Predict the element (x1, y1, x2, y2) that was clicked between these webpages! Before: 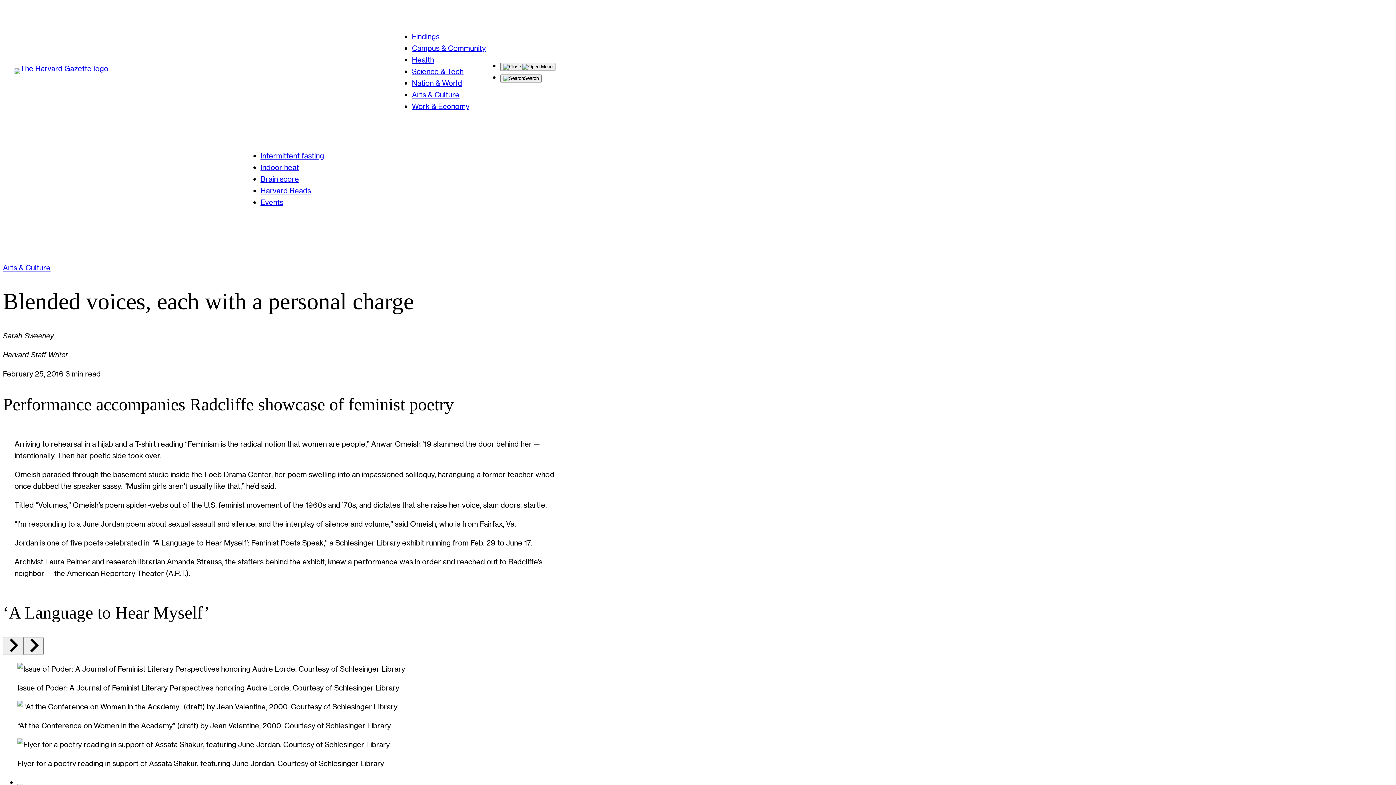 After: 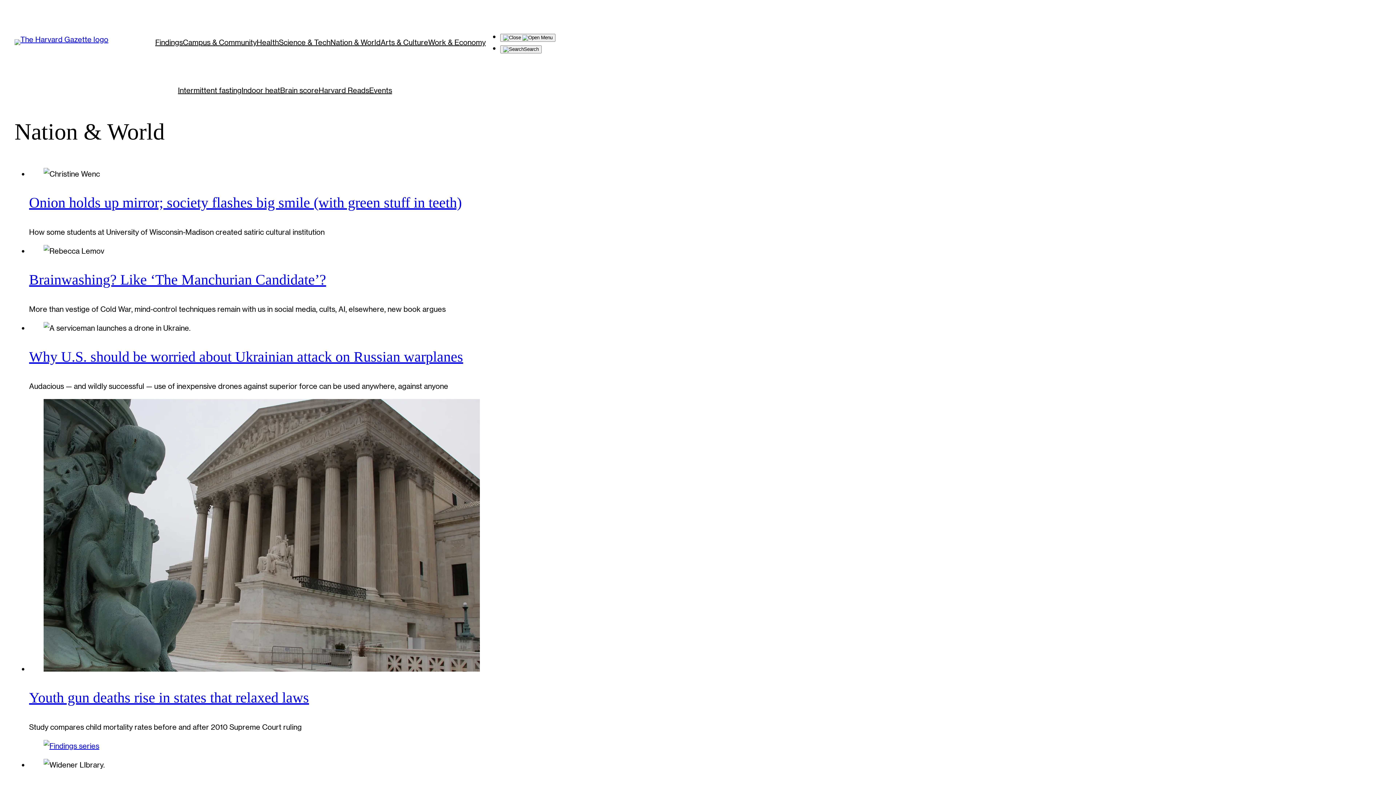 Action: bbox: (412, 78, 462, 87) label: Nation & World